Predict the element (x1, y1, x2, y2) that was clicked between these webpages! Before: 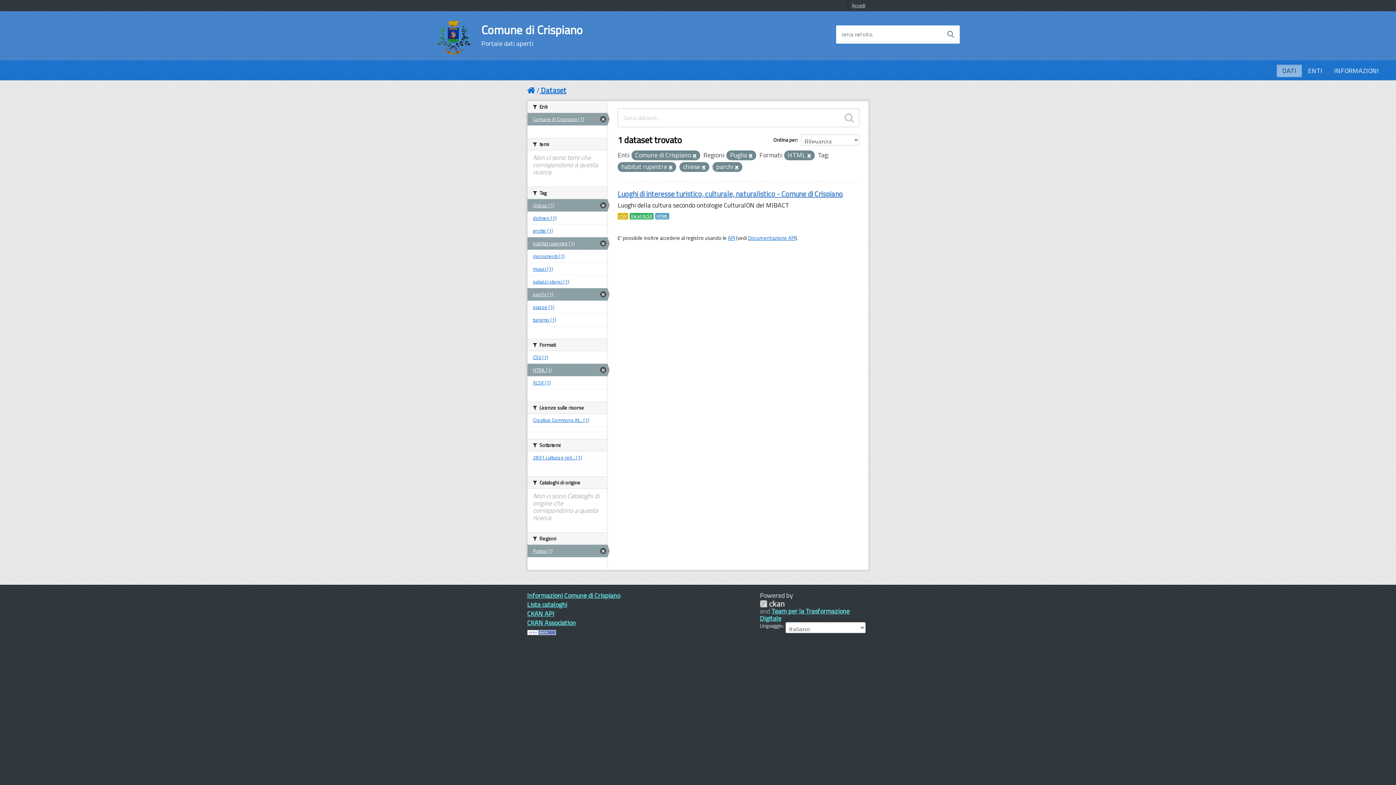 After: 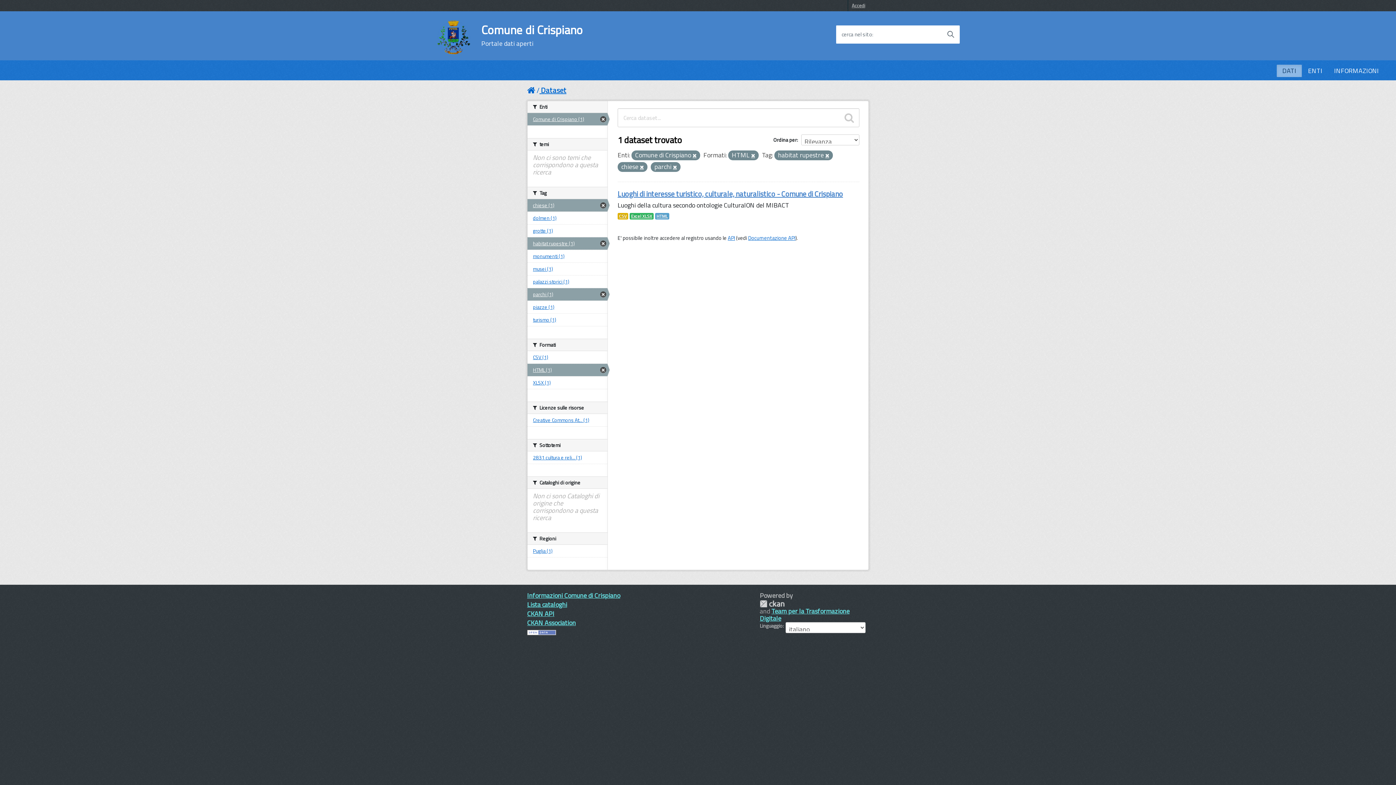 Action: bbox: (748, 153, 752, 158)